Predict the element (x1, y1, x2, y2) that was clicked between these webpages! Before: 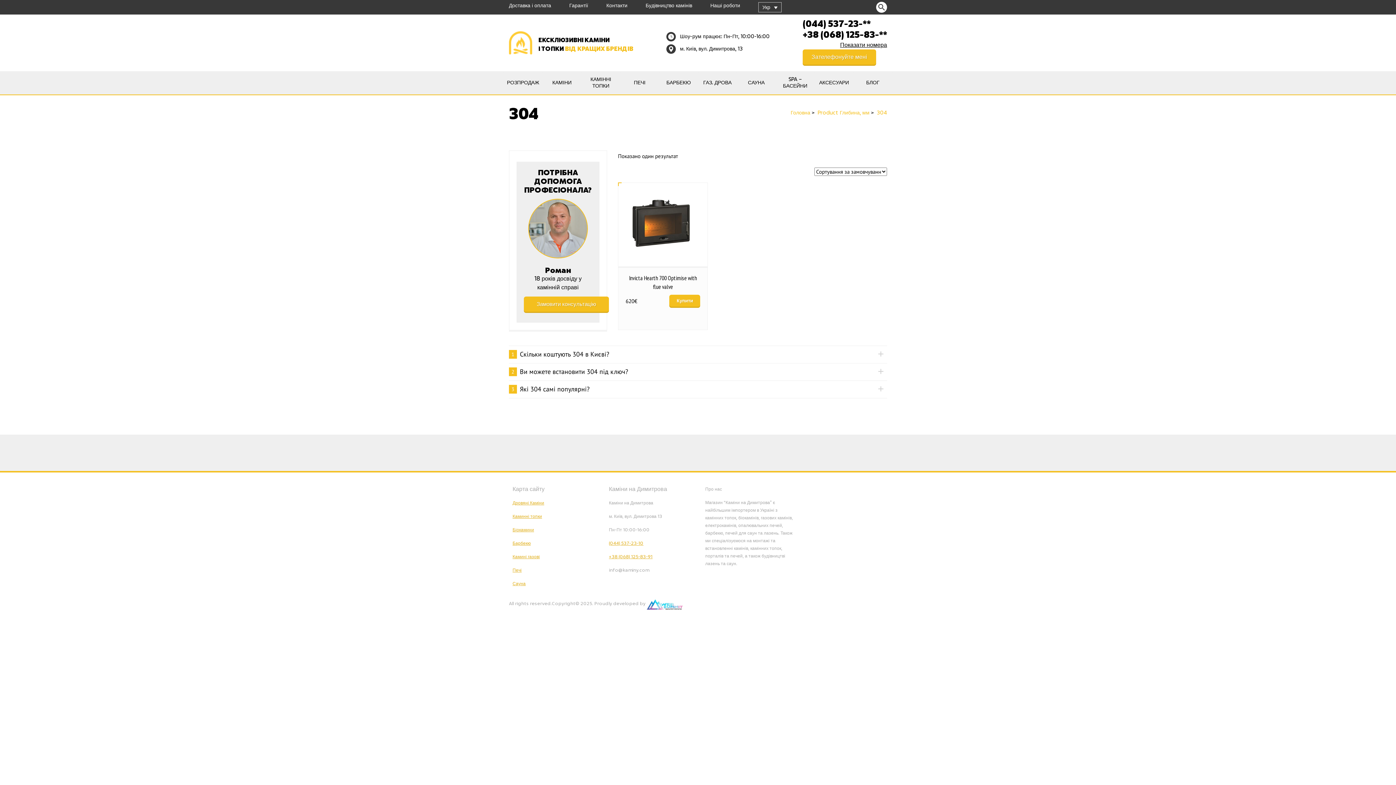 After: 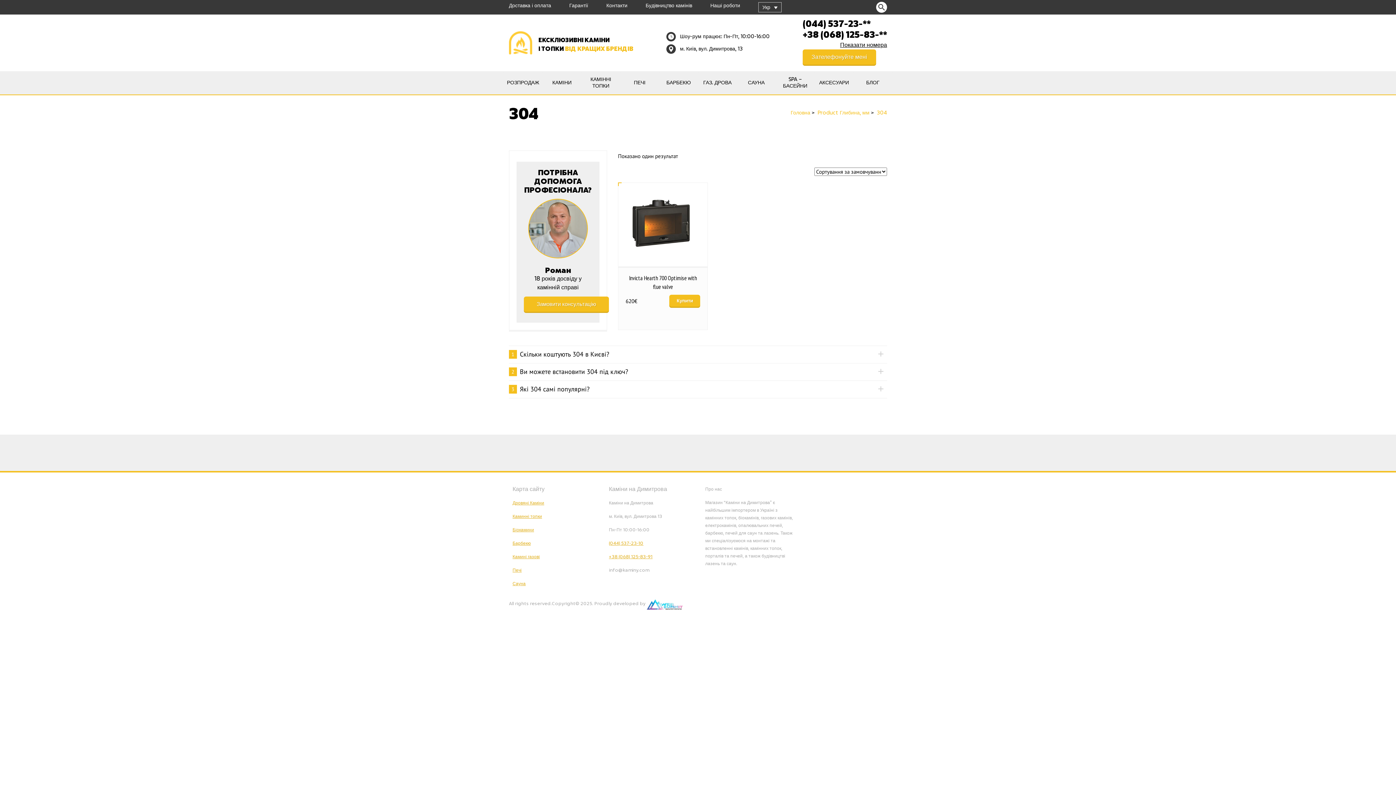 Action: label: Product Глибина, мм bbox: (817, 110, 875, 115)